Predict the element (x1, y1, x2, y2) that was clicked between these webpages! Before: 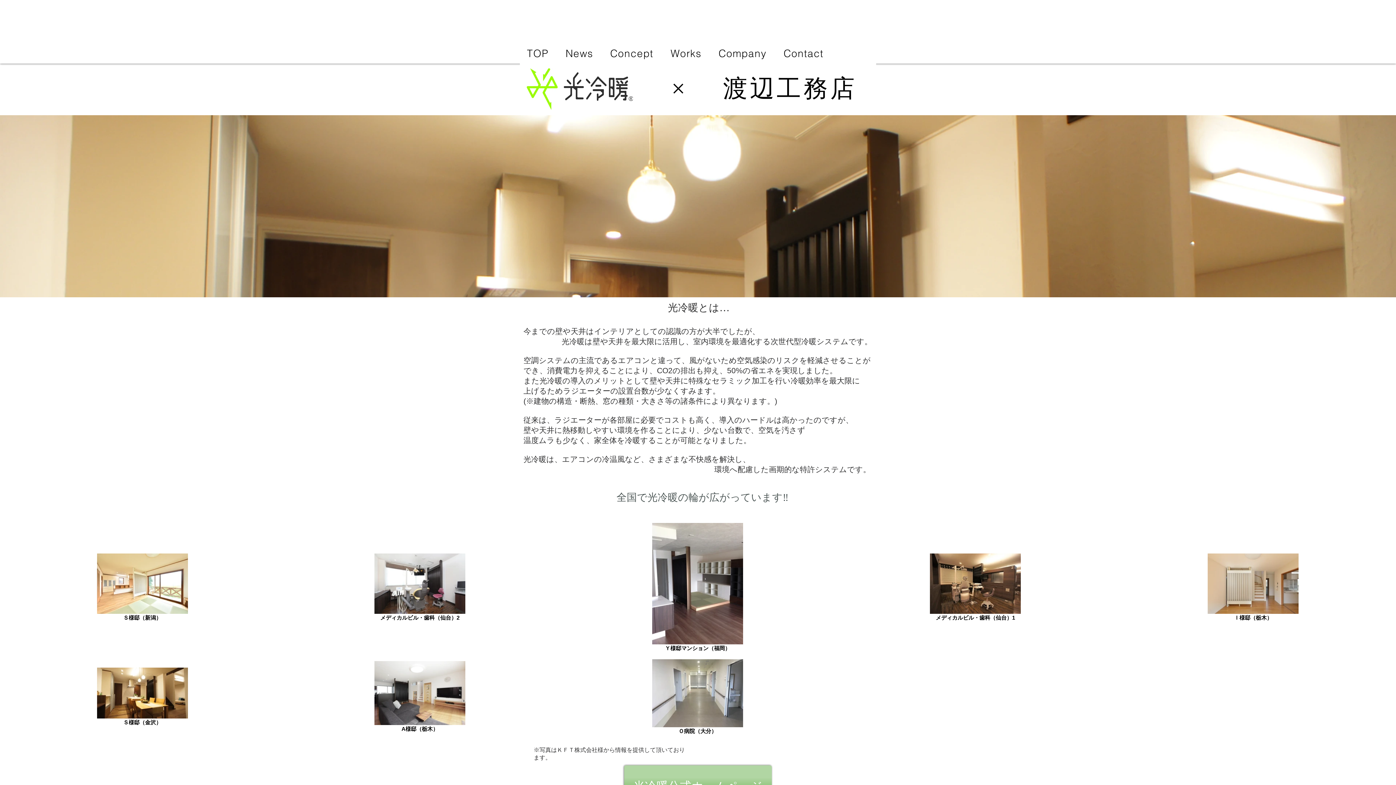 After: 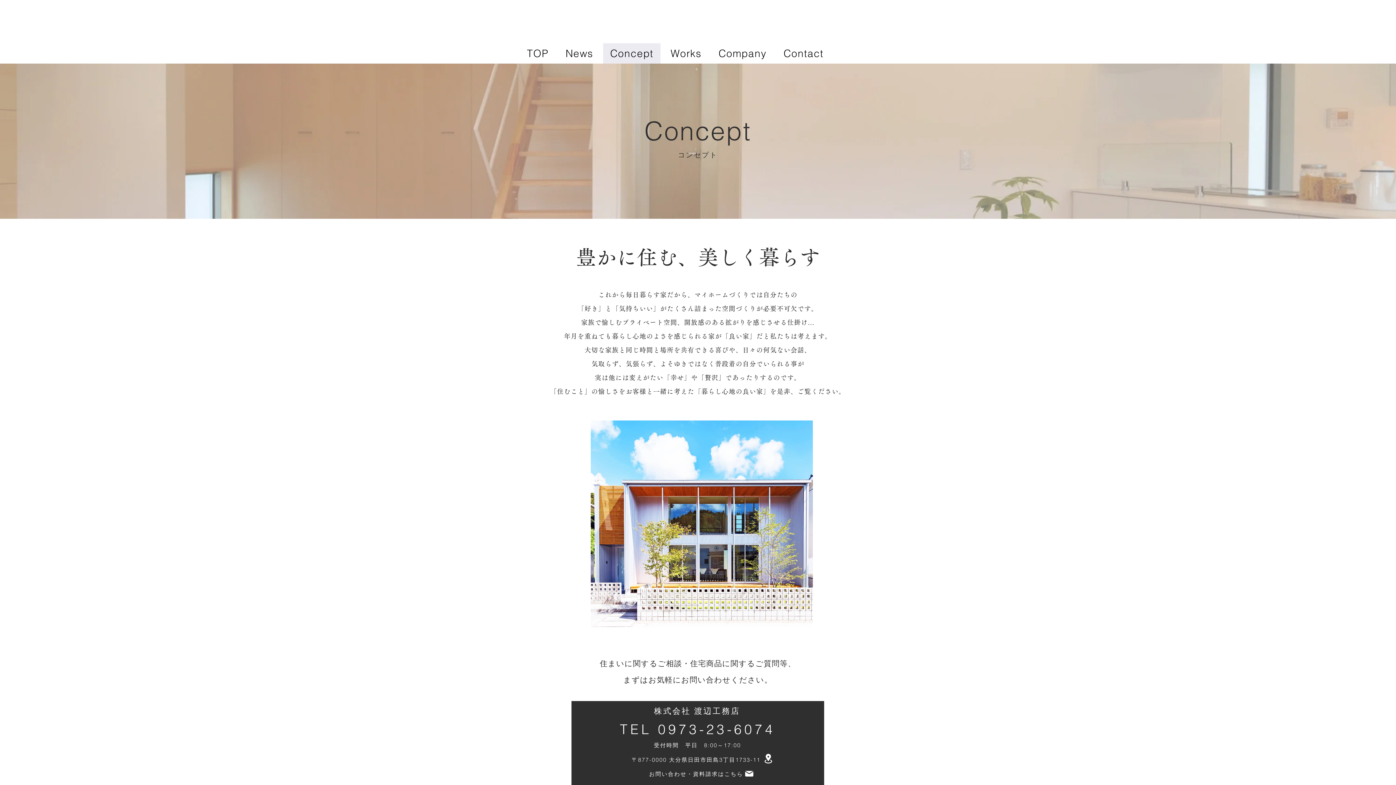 Action: label: Concept bbox: (603, 43, 660, 63)